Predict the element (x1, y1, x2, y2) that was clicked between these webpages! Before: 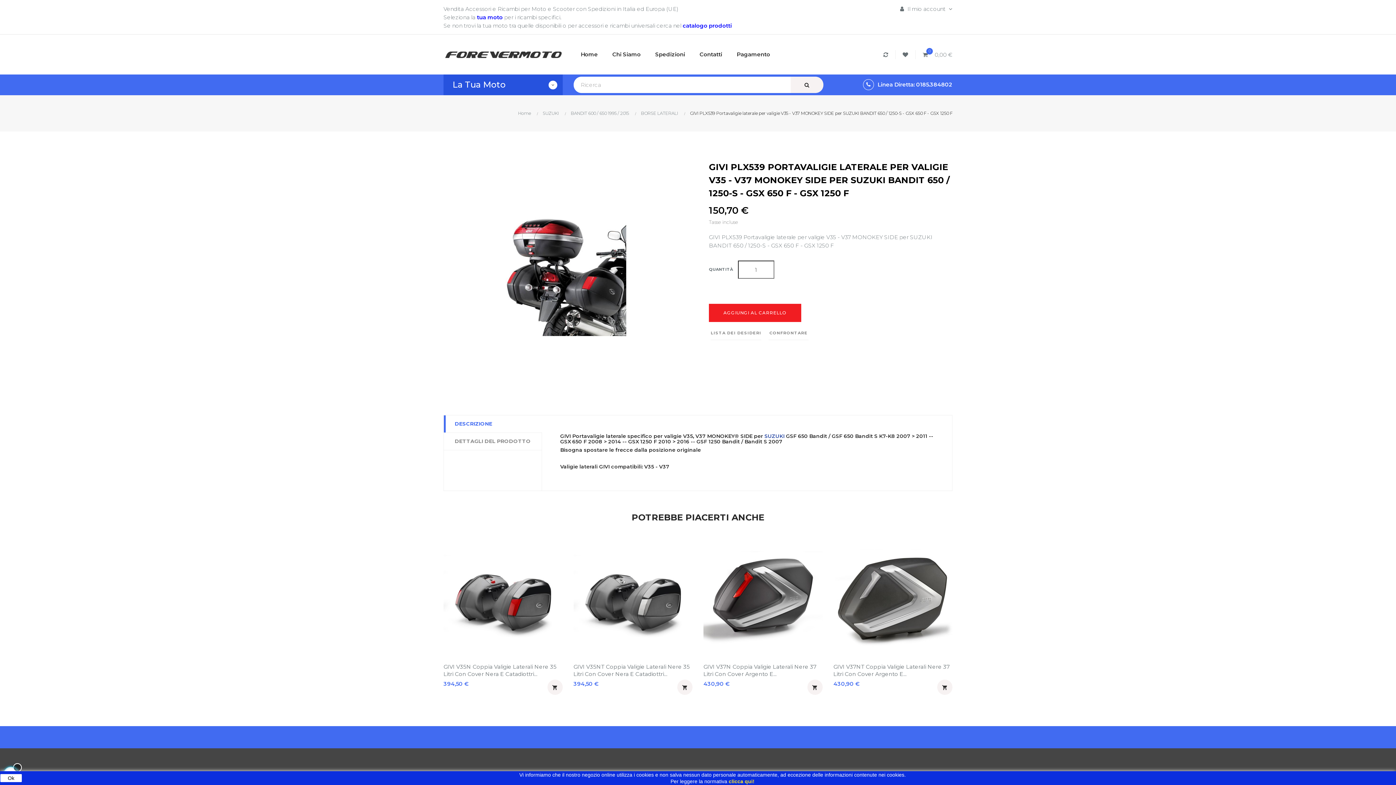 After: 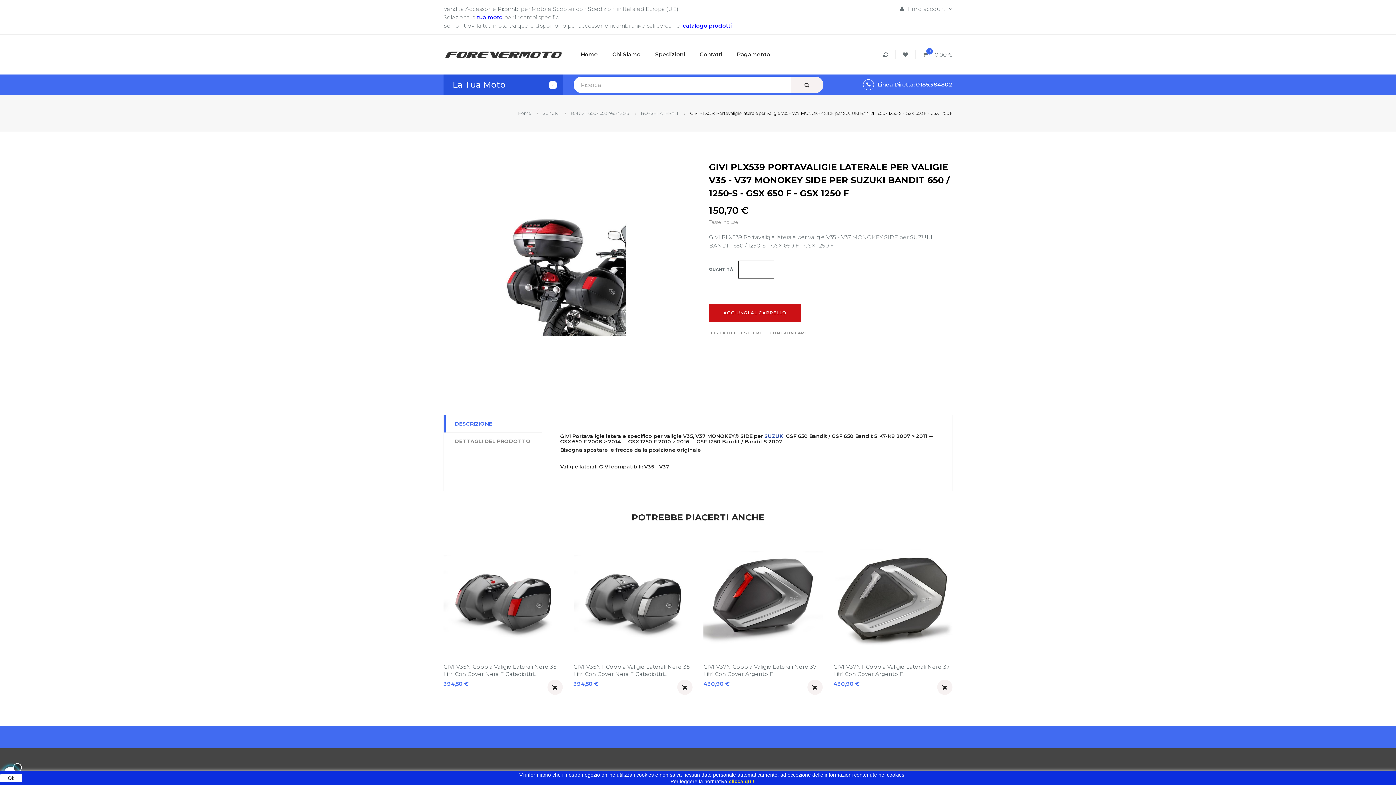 Action: bbox: (709, 304, 801, 322) label: AGGIUNGI AL CARRELLO